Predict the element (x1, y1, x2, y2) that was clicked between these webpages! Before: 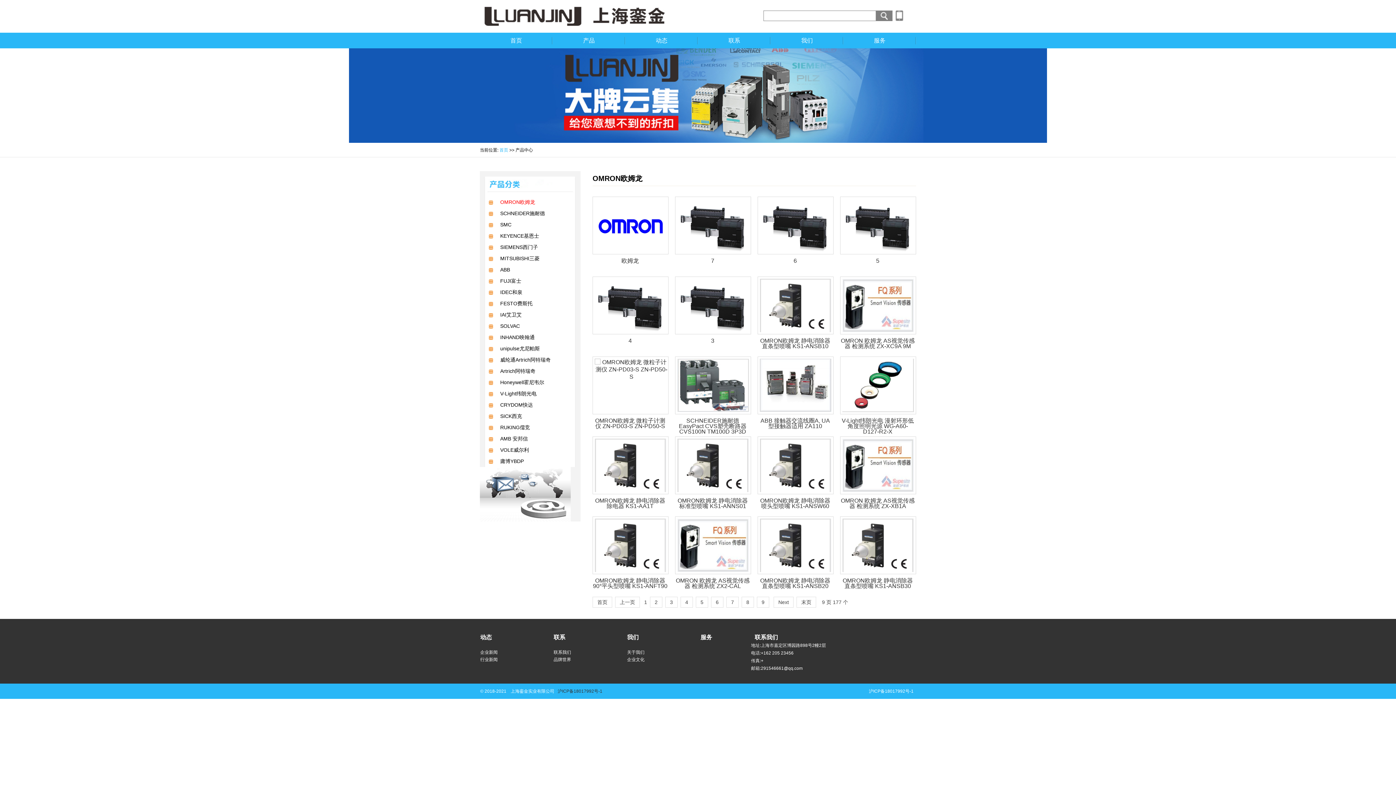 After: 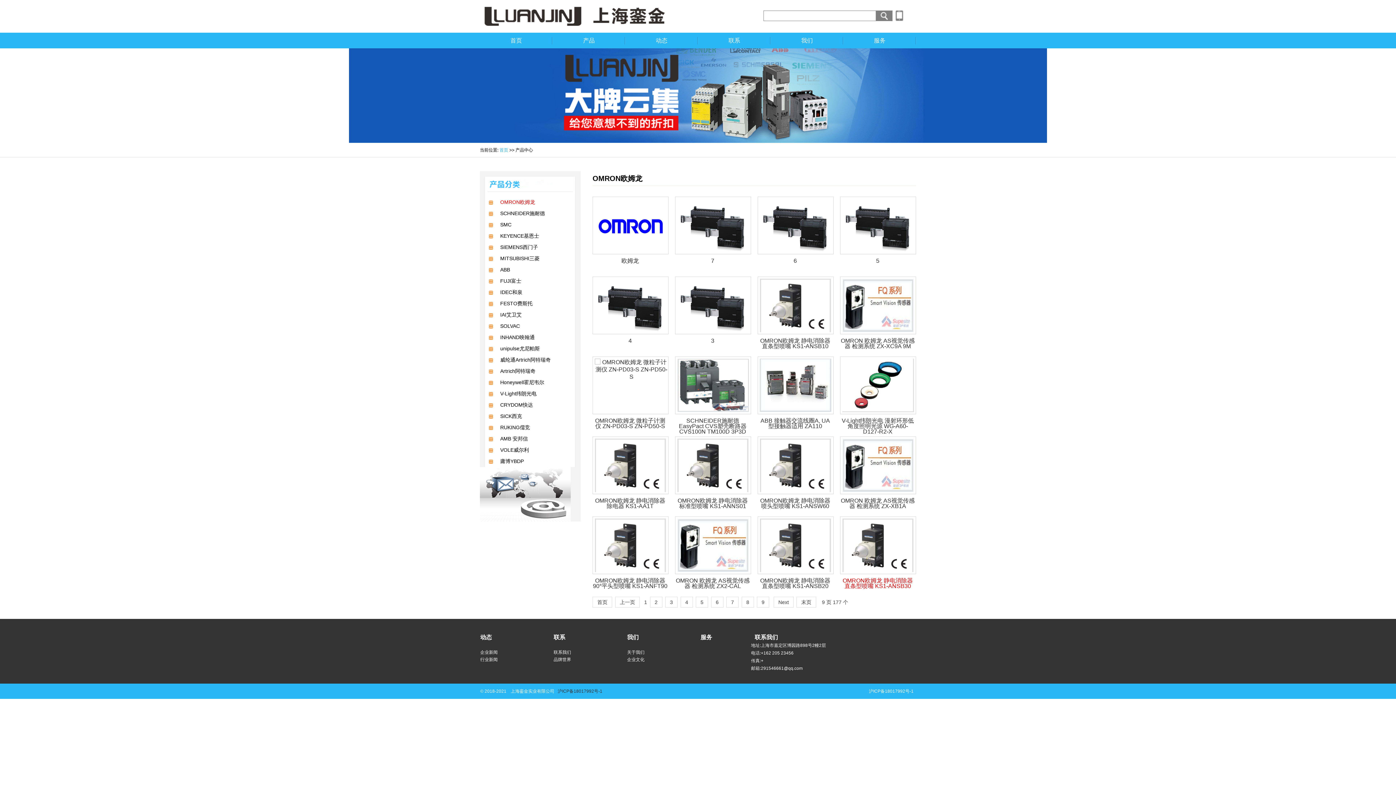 Action: label: OMRON欧姆龙 静电消除器 直条型喷嘴 KS1-ANSB30 bbox: (840, 578, 915, 589)